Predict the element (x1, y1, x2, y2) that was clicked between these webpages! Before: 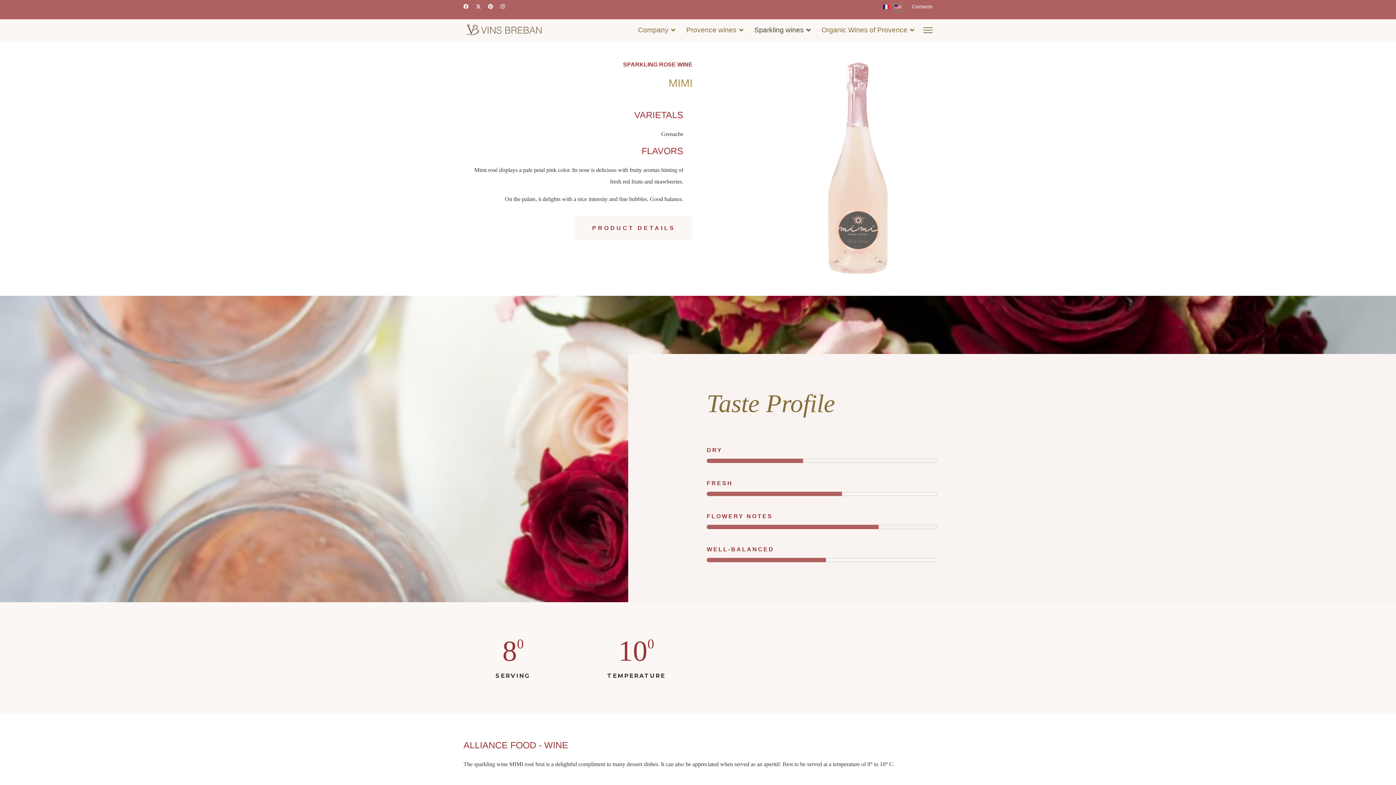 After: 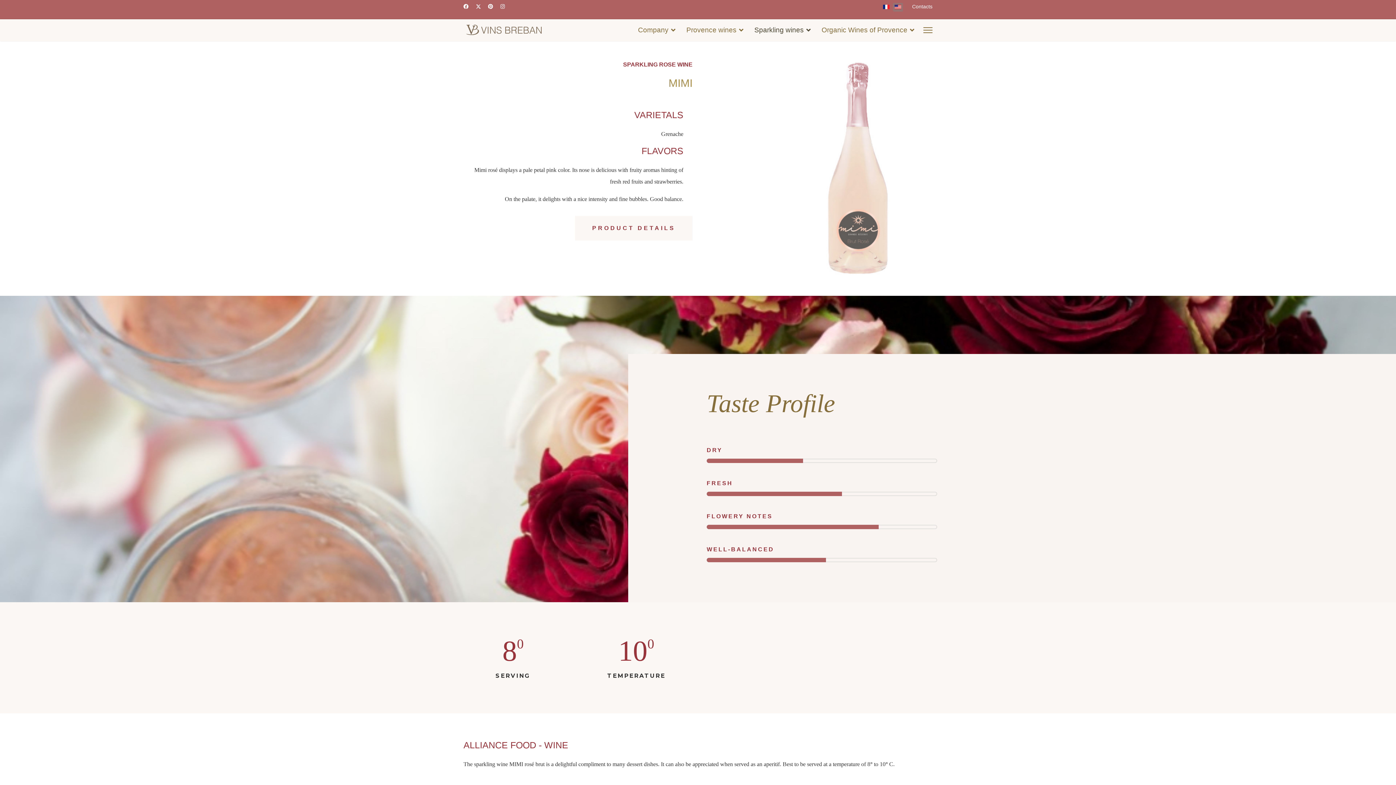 Action: bbox: (894, 3, 901, 9)